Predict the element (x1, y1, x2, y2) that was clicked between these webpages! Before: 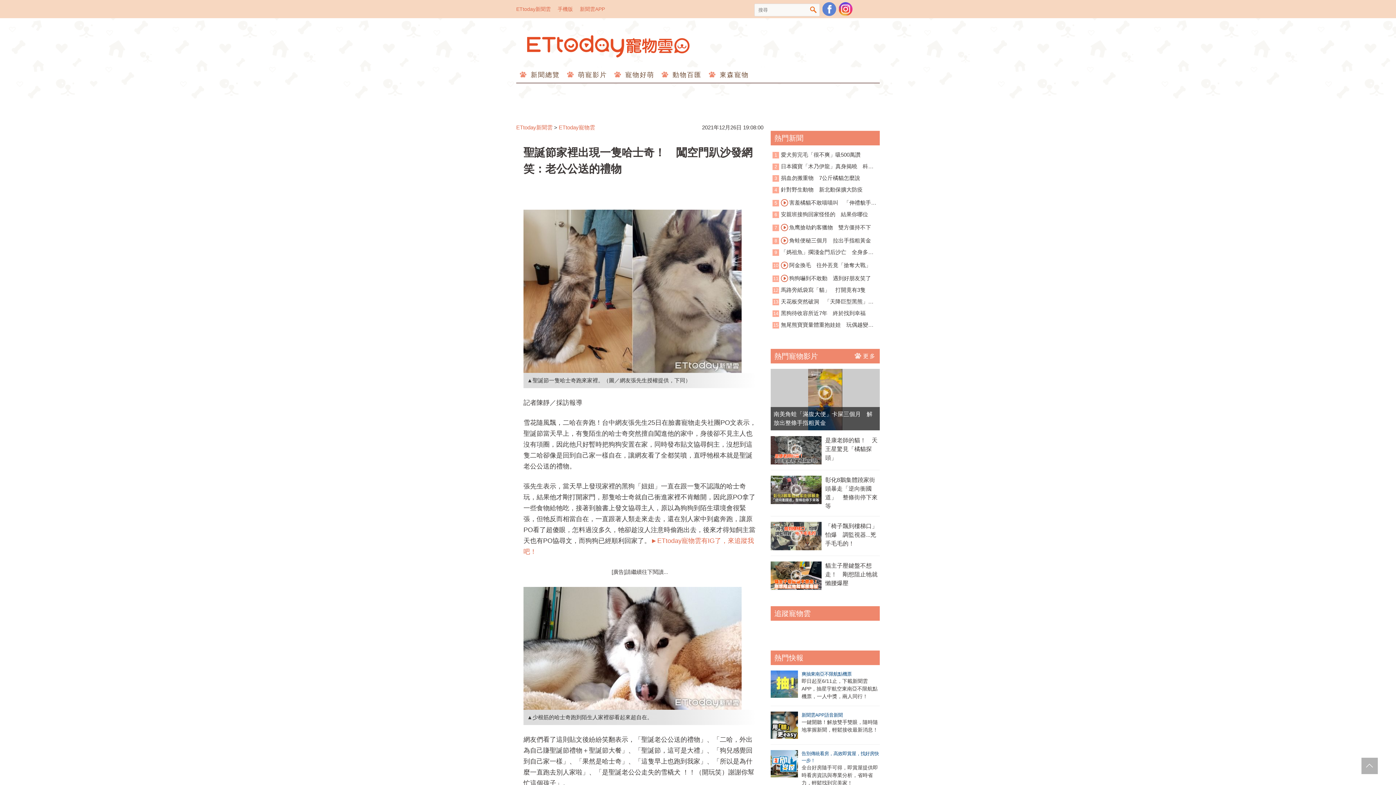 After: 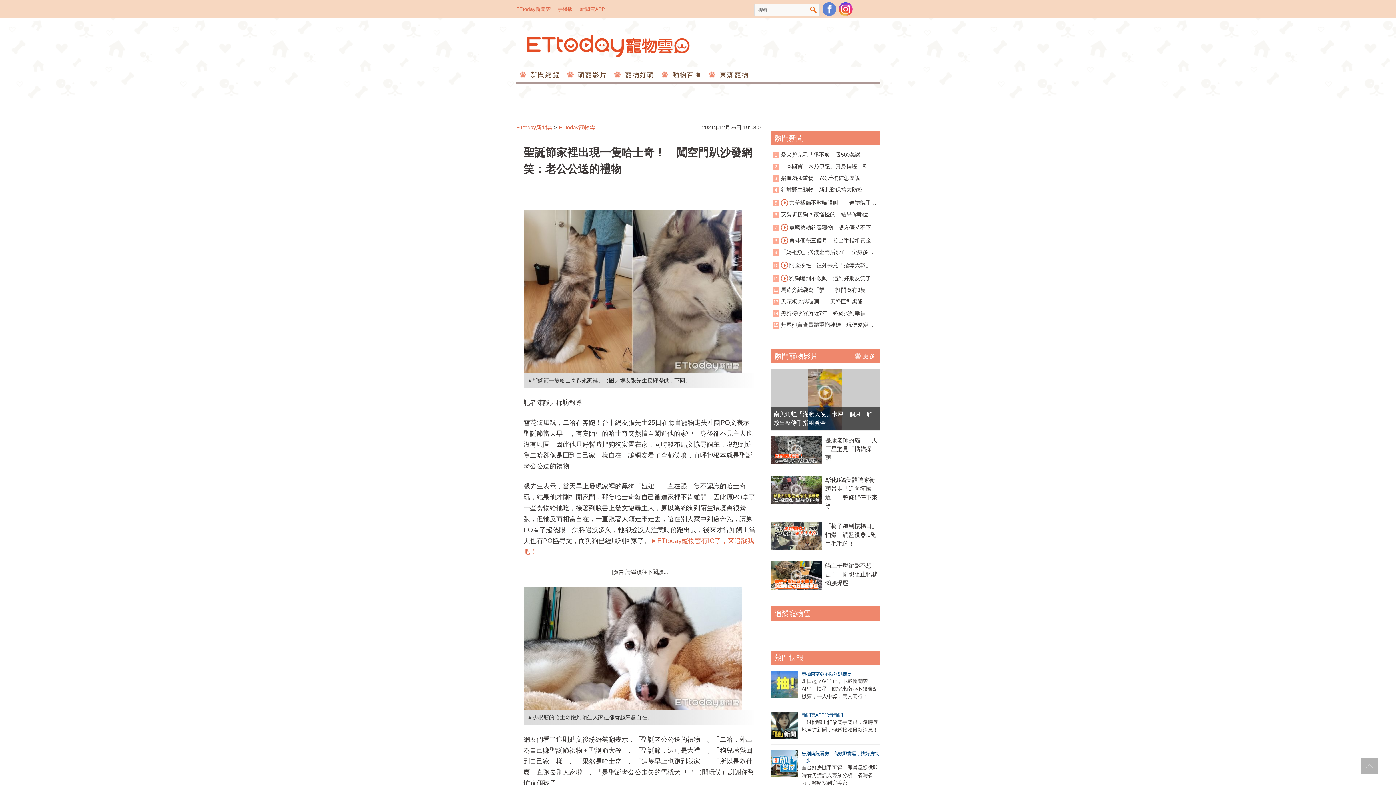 Action: bbox: (801, 712, 842, 718) label: 新聞雲APP語音新聞